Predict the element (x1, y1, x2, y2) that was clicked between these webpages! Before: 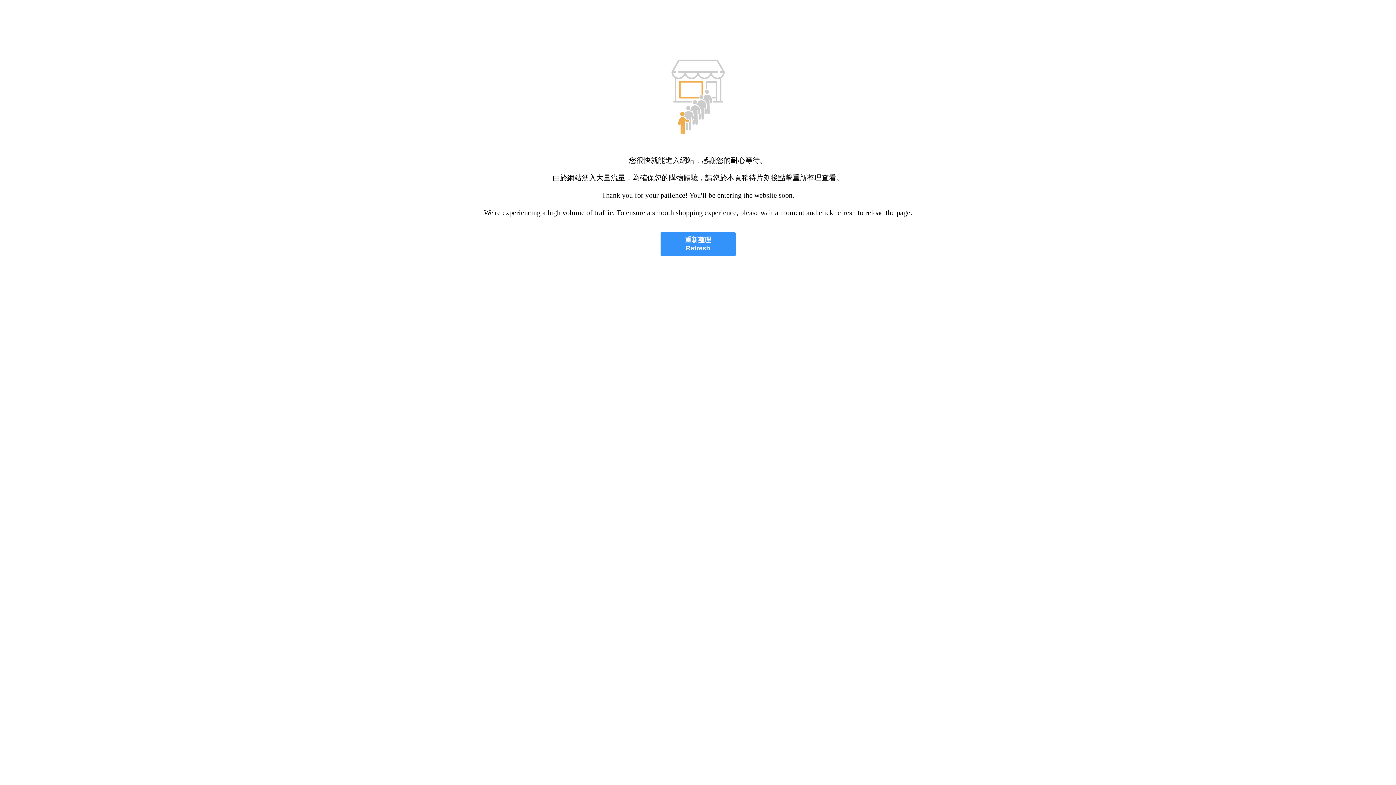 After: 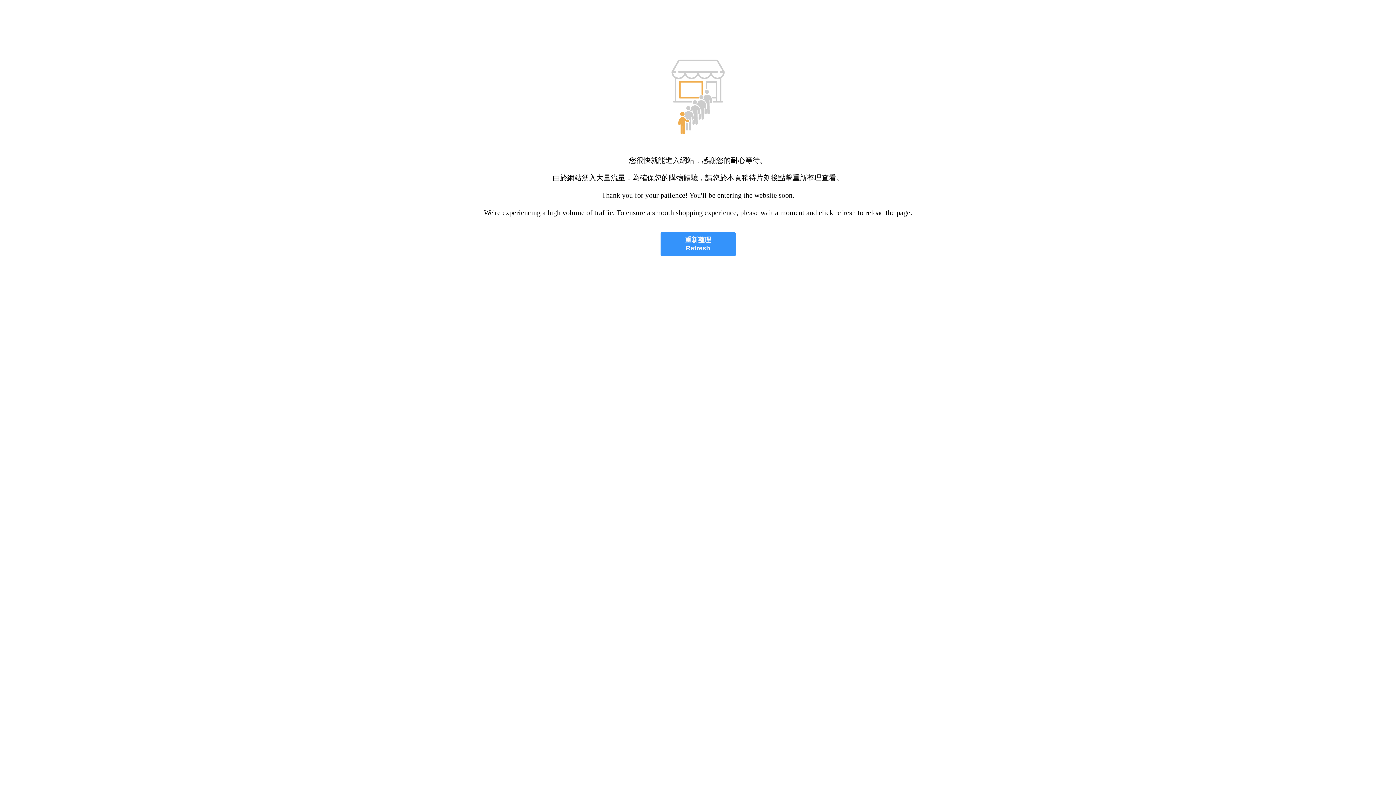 Action: bbox: (660, 232, 735, 256) label: 重新整理
Refresh